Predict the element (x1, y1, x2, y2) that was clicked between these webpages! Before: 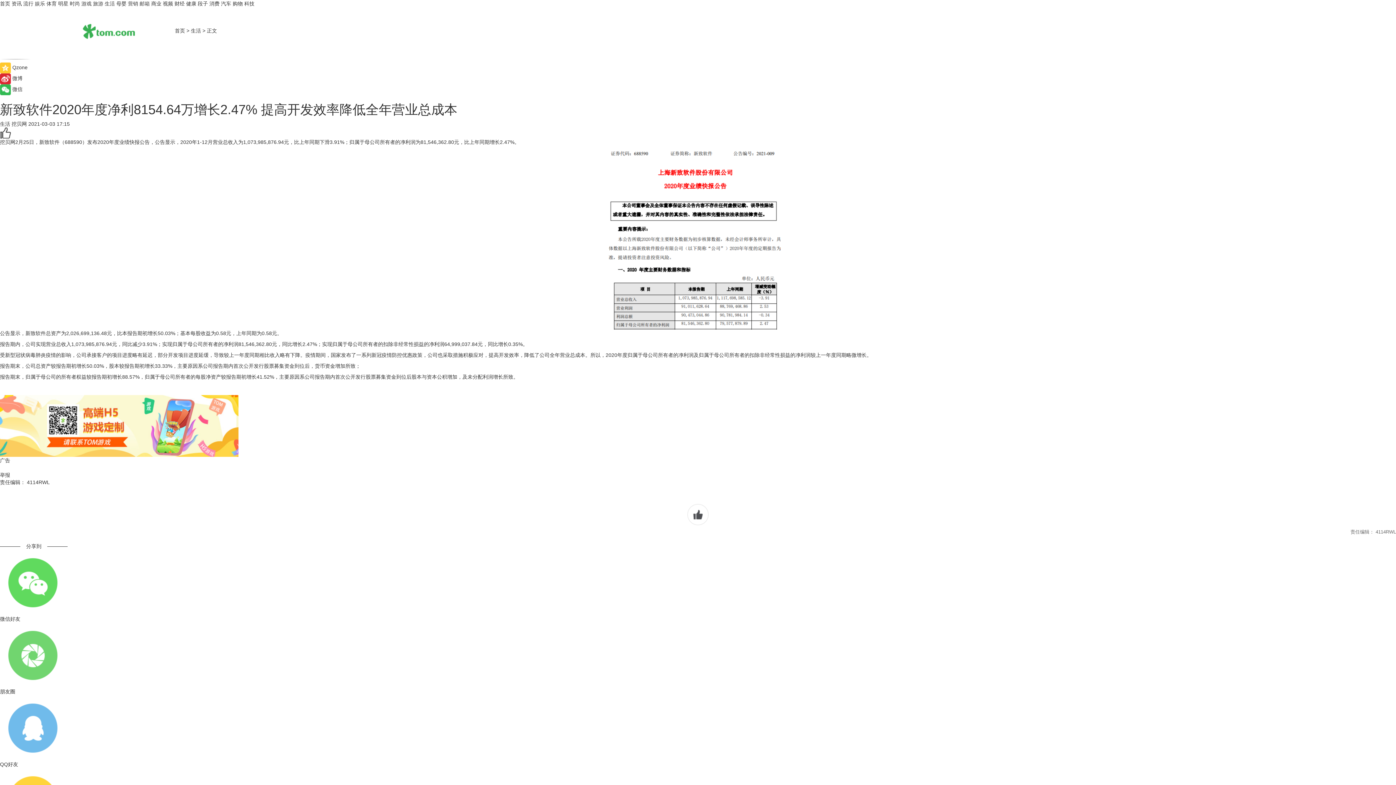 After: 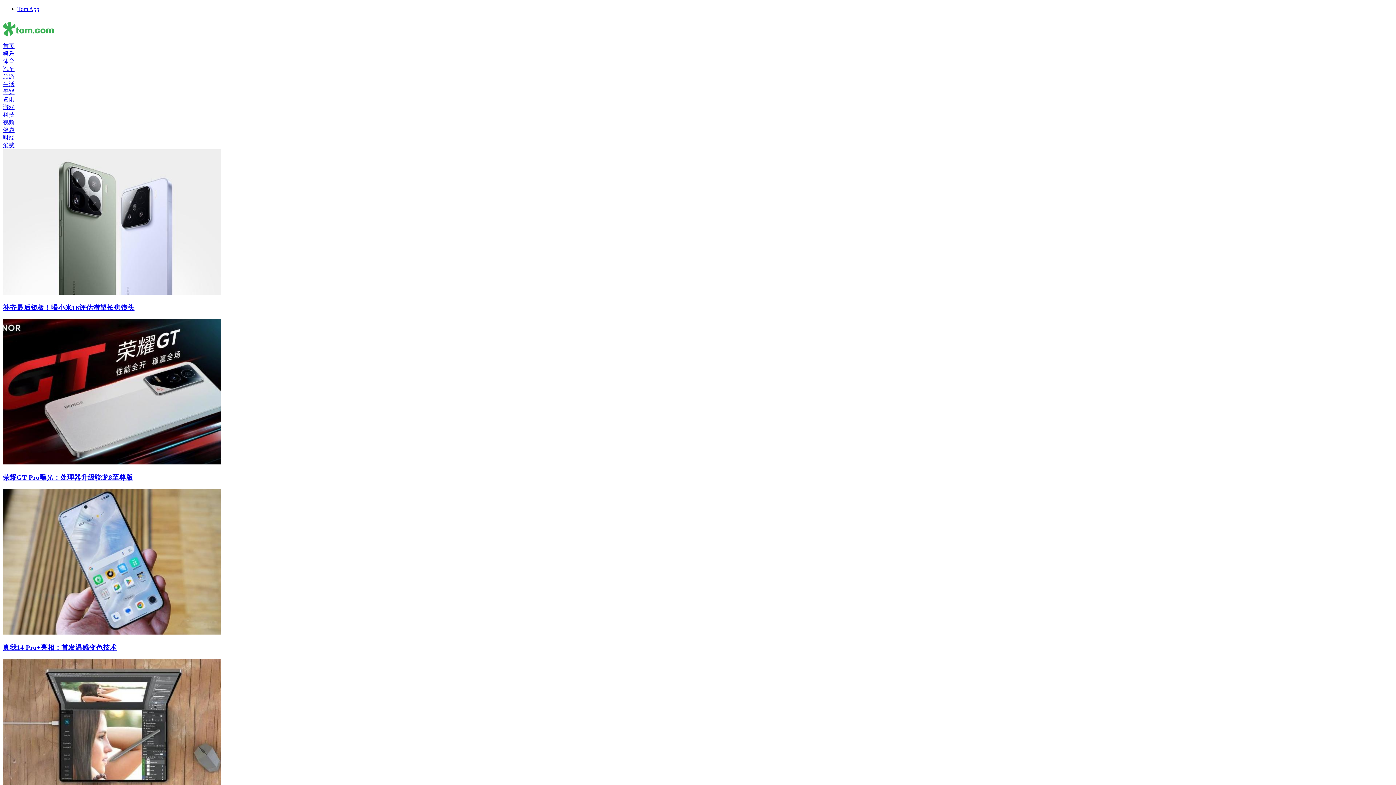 Action: bbox: (244, 0, 254, 6) label: 科技